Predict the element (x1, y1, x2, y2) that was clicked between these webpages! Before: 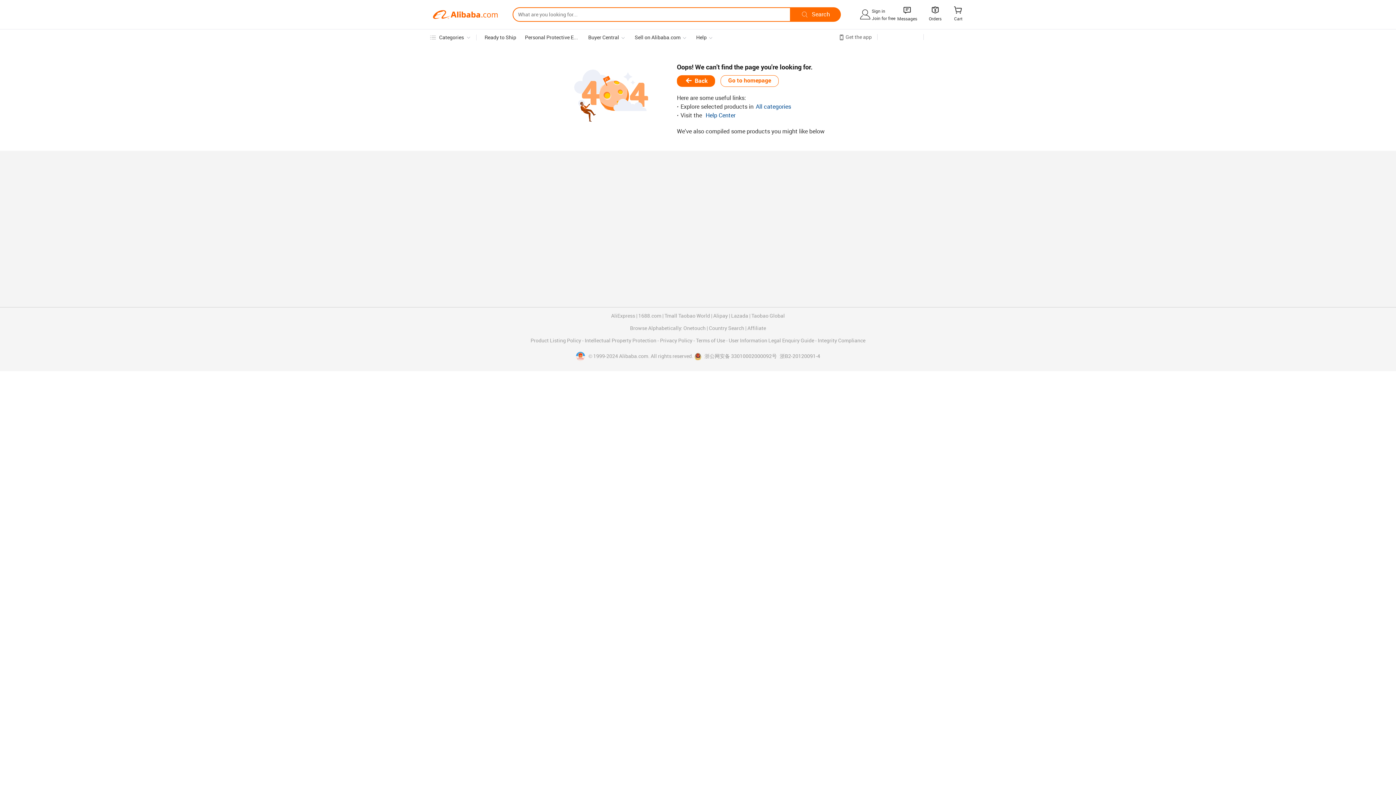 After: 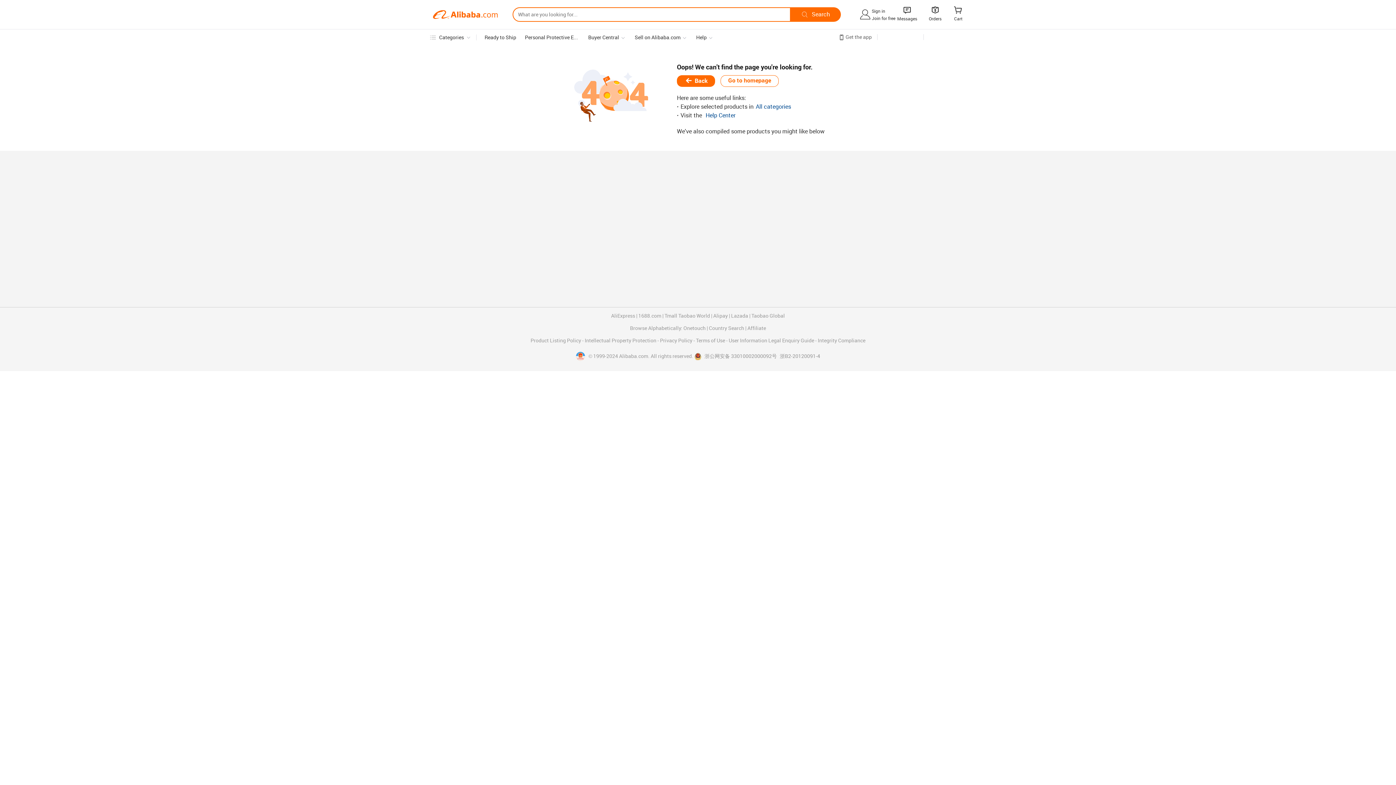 Action: label: All categories bbox: (756, 104, 791, 110)